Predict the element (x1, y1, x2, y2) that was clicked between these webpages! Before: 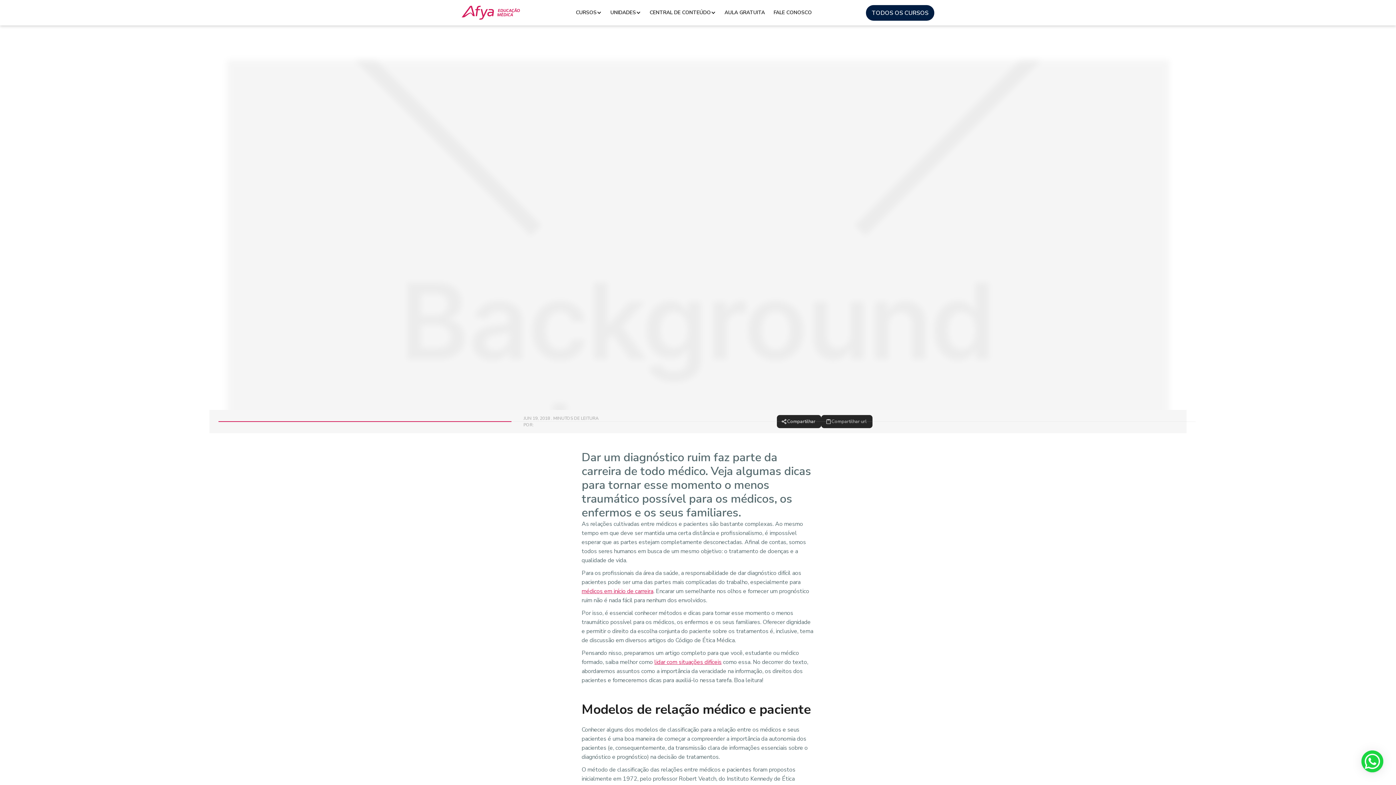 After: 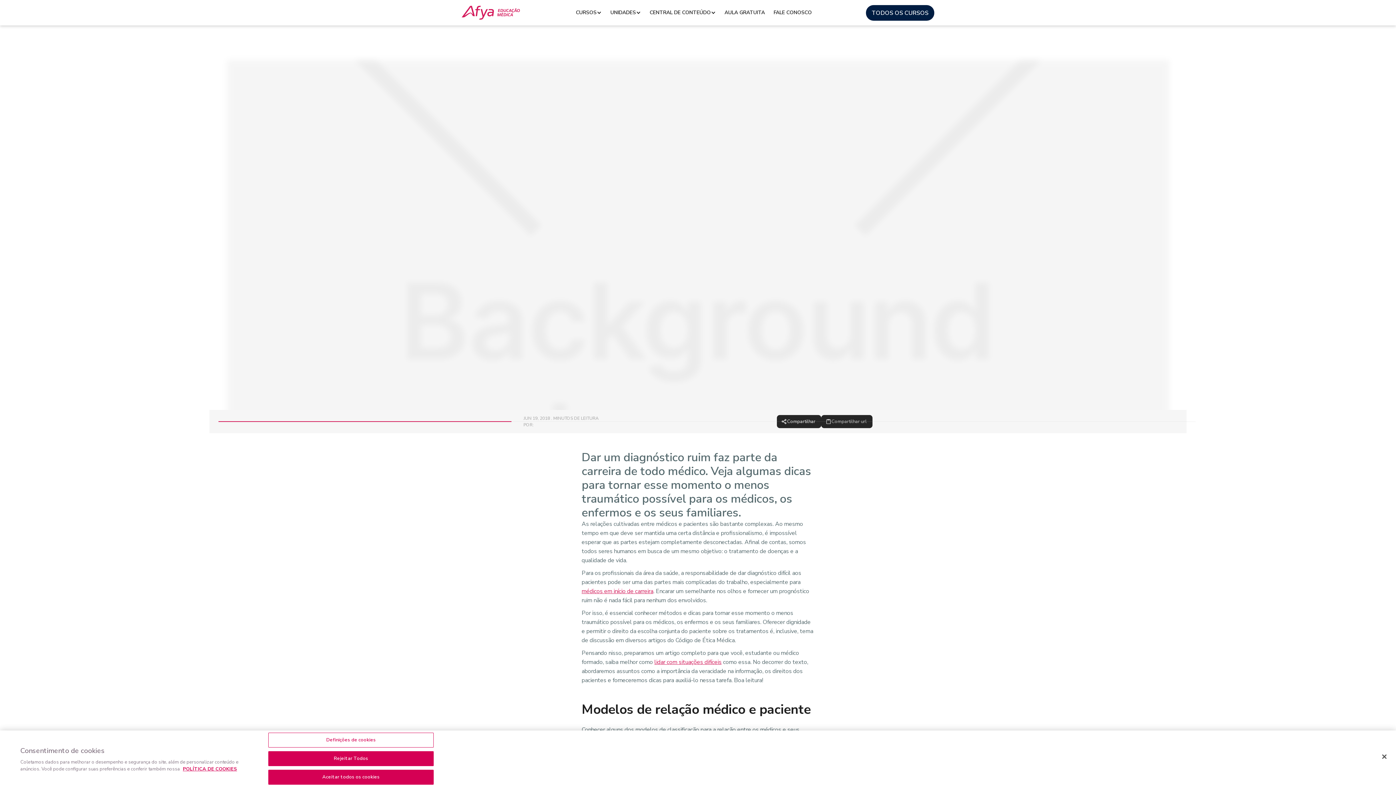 Action: bbox: (769, 5, 816, 19) label: FALE CONOSCO